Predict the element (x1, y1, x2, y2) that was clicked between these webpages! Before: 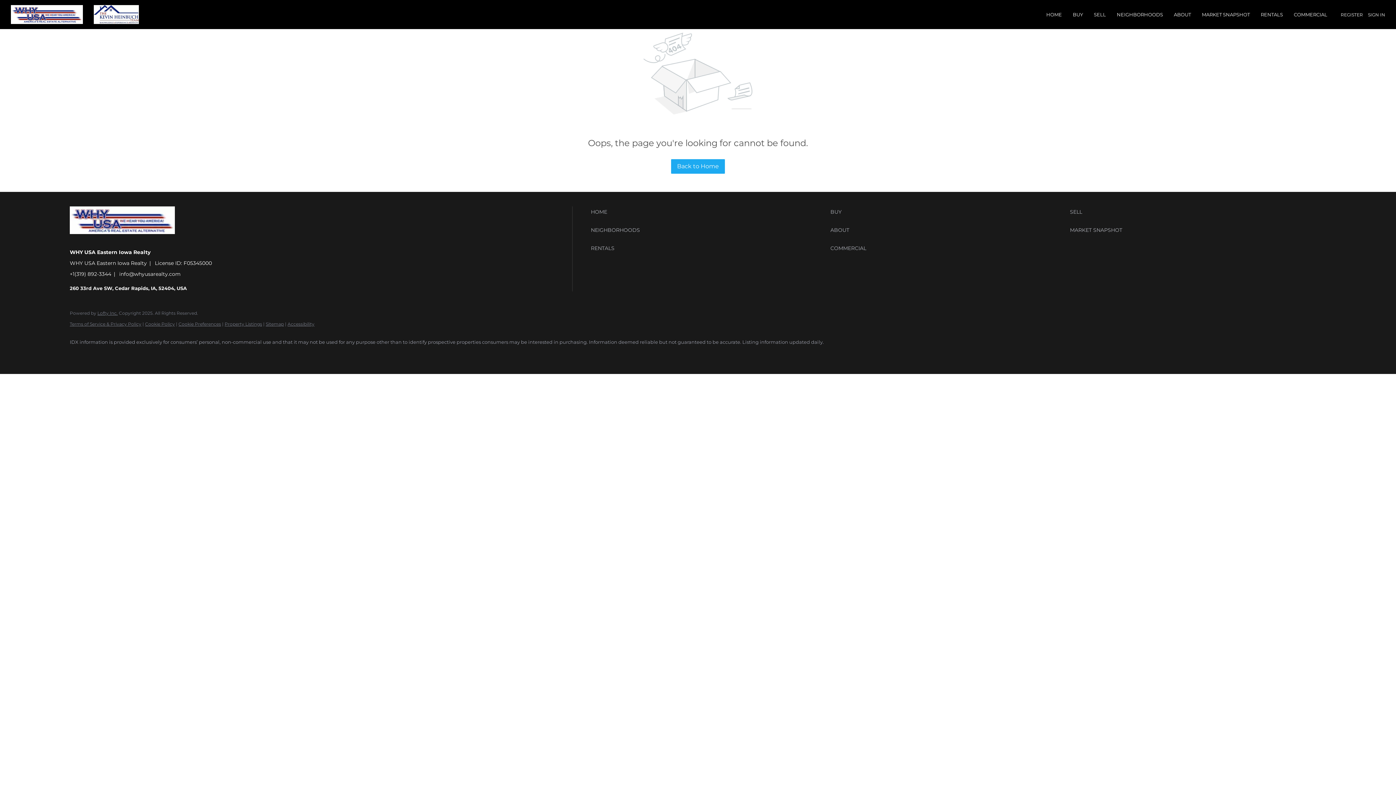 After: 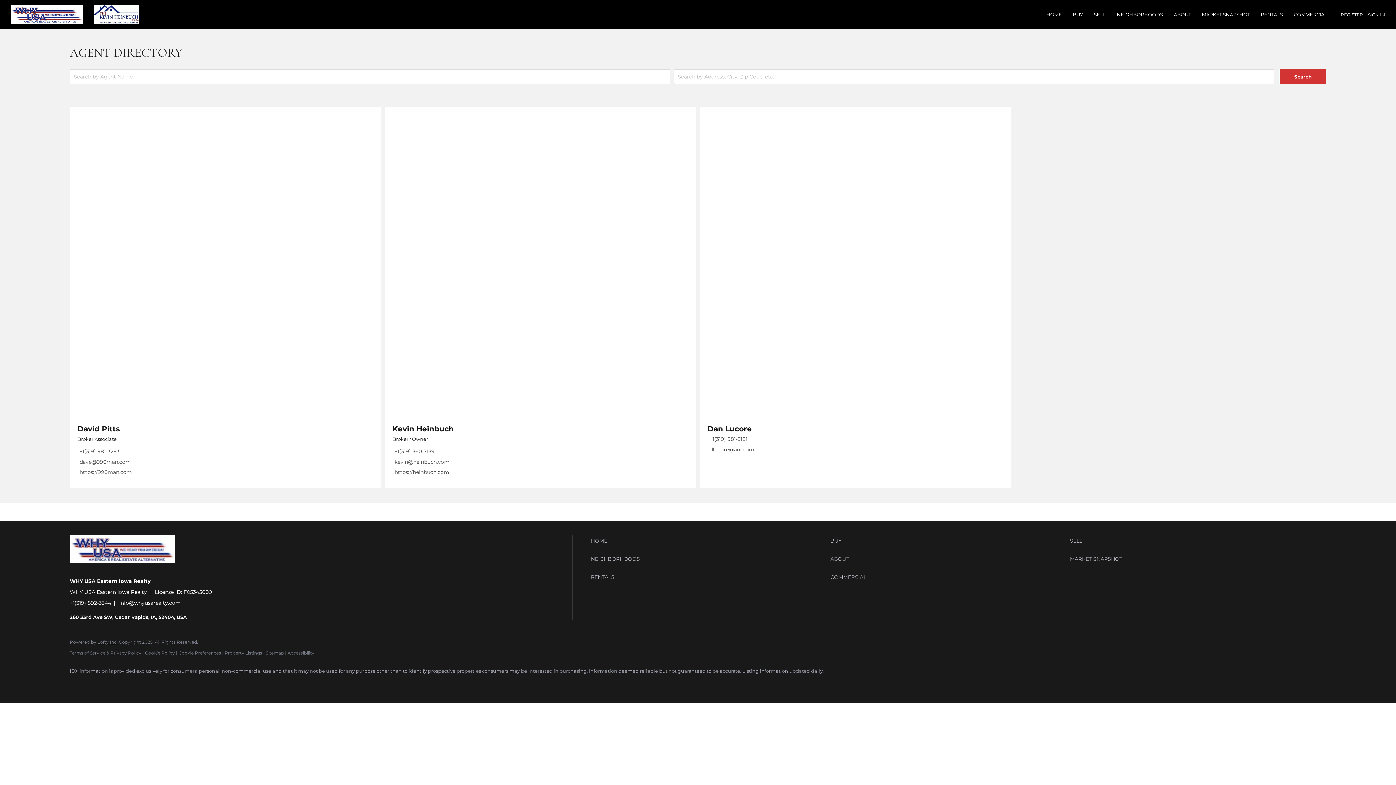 Action: bbox: (1174, 4, 1191, 24) label: ABOUT